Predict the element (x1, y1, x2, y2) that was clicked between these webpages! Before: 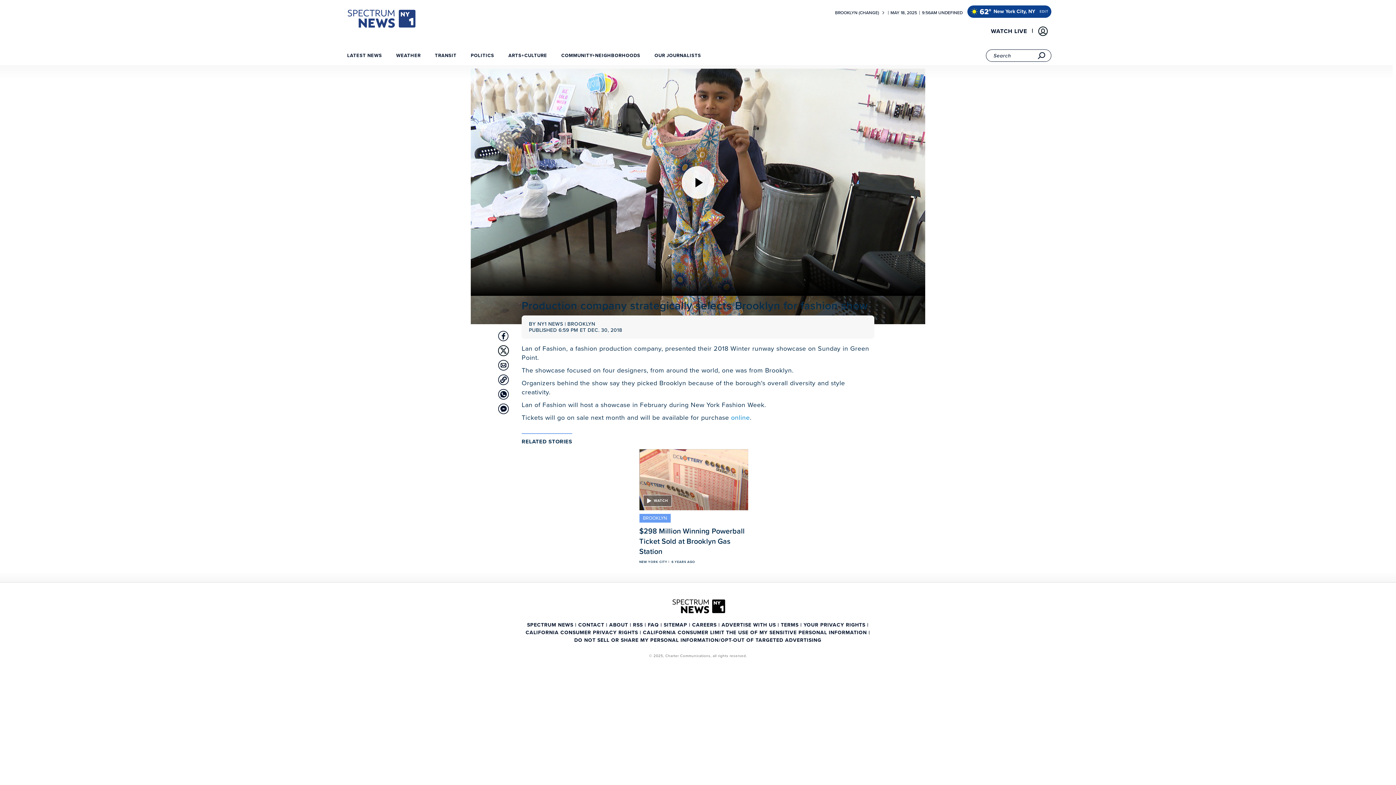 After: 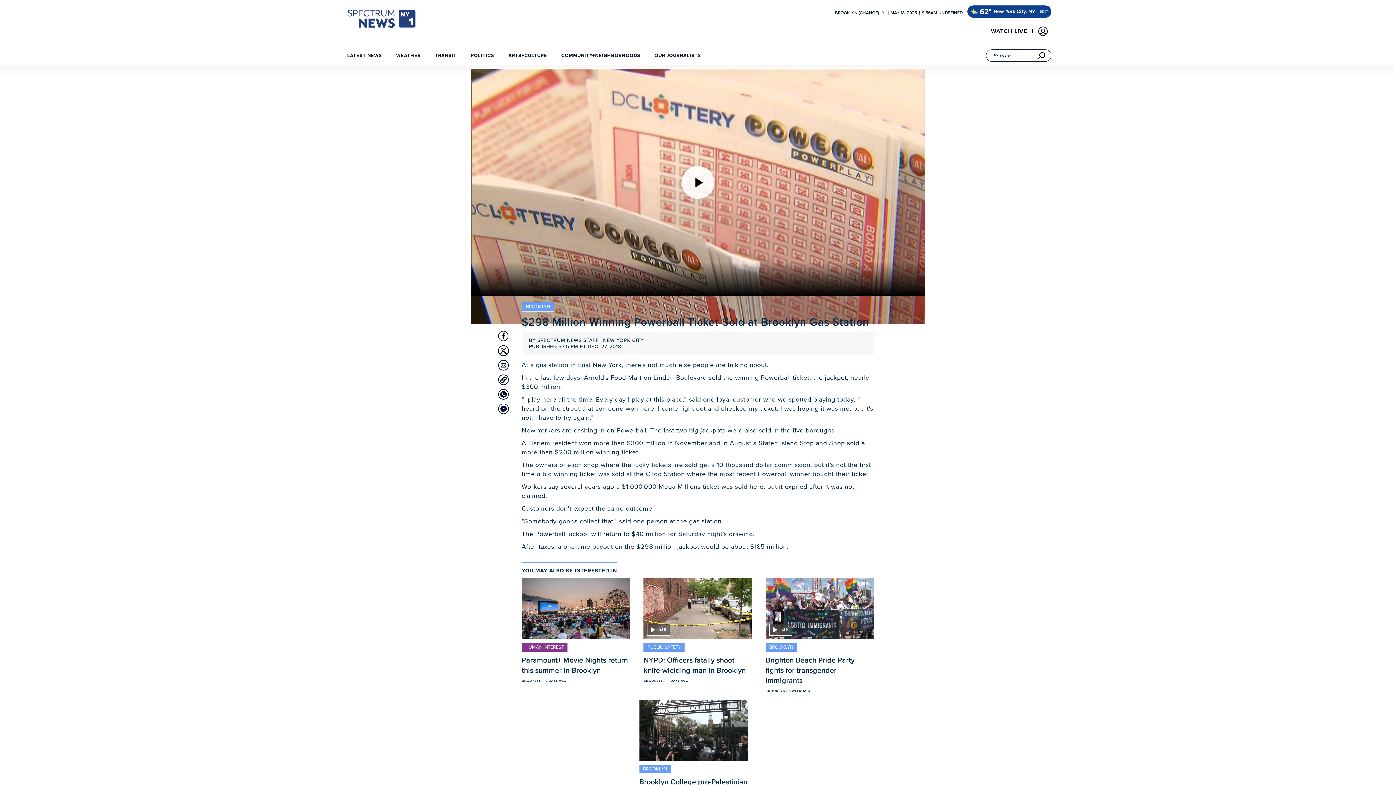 Action: bbox: (639, 510, 748, 525) label: BROOKLYN